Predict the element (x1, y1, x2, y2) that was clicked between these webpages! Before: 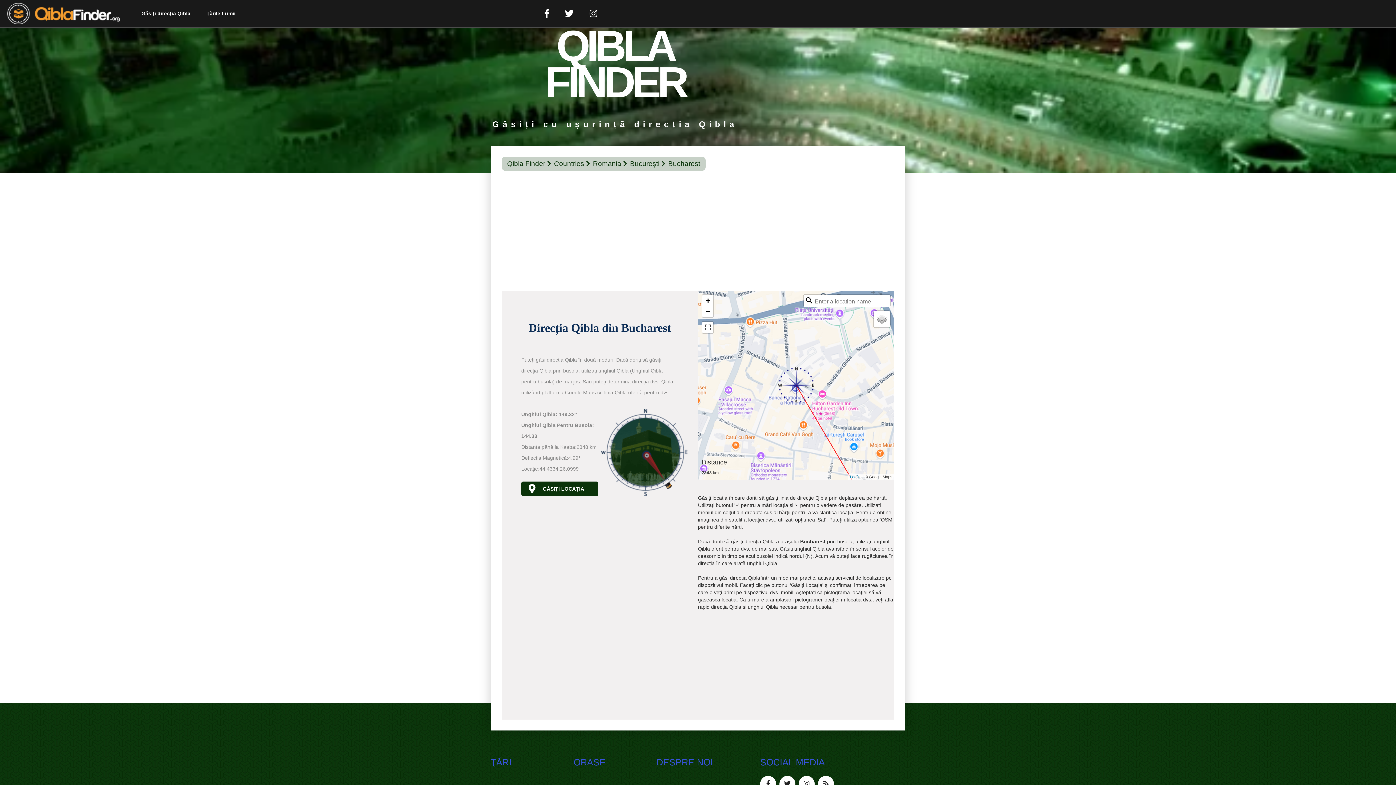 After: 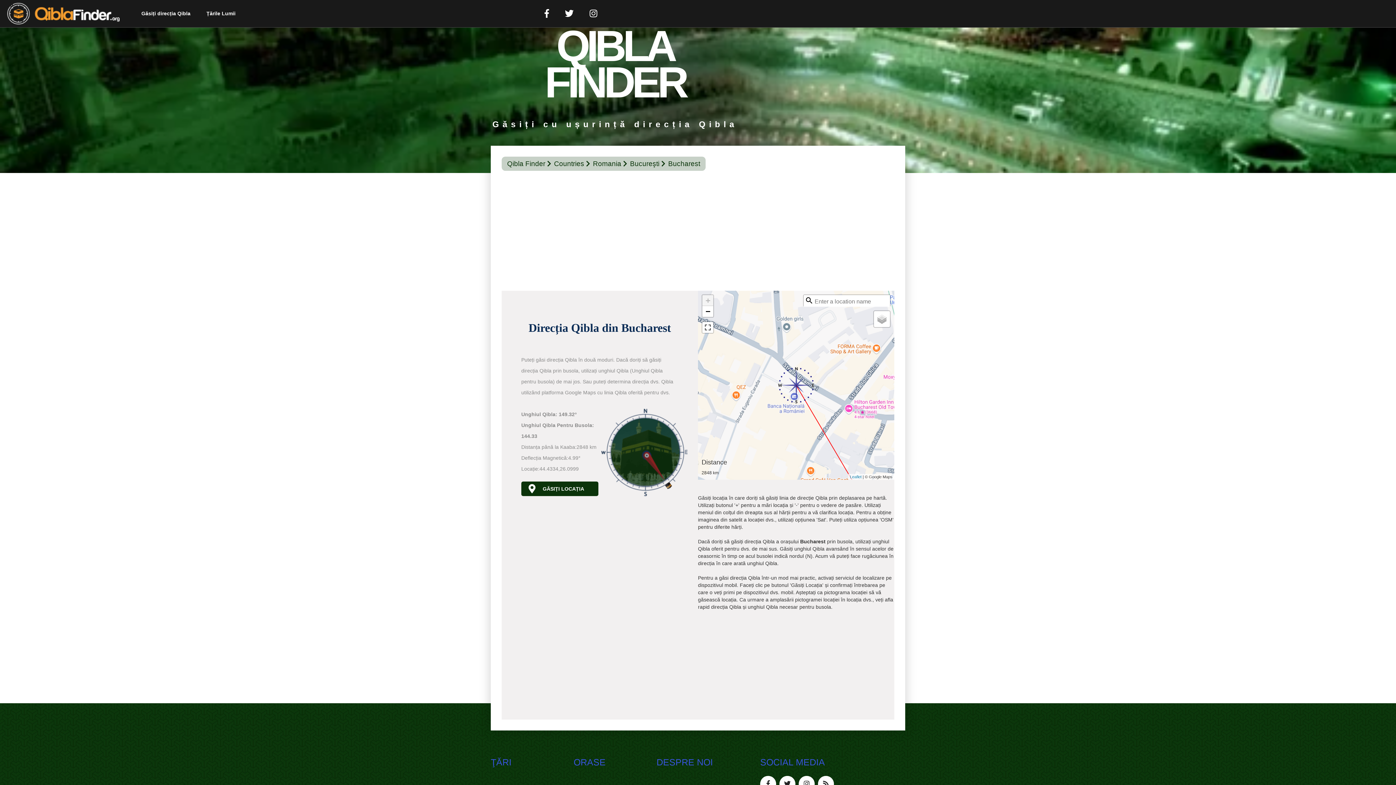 Action: bbox: (702, 295, 713, 306) label: Zoom in